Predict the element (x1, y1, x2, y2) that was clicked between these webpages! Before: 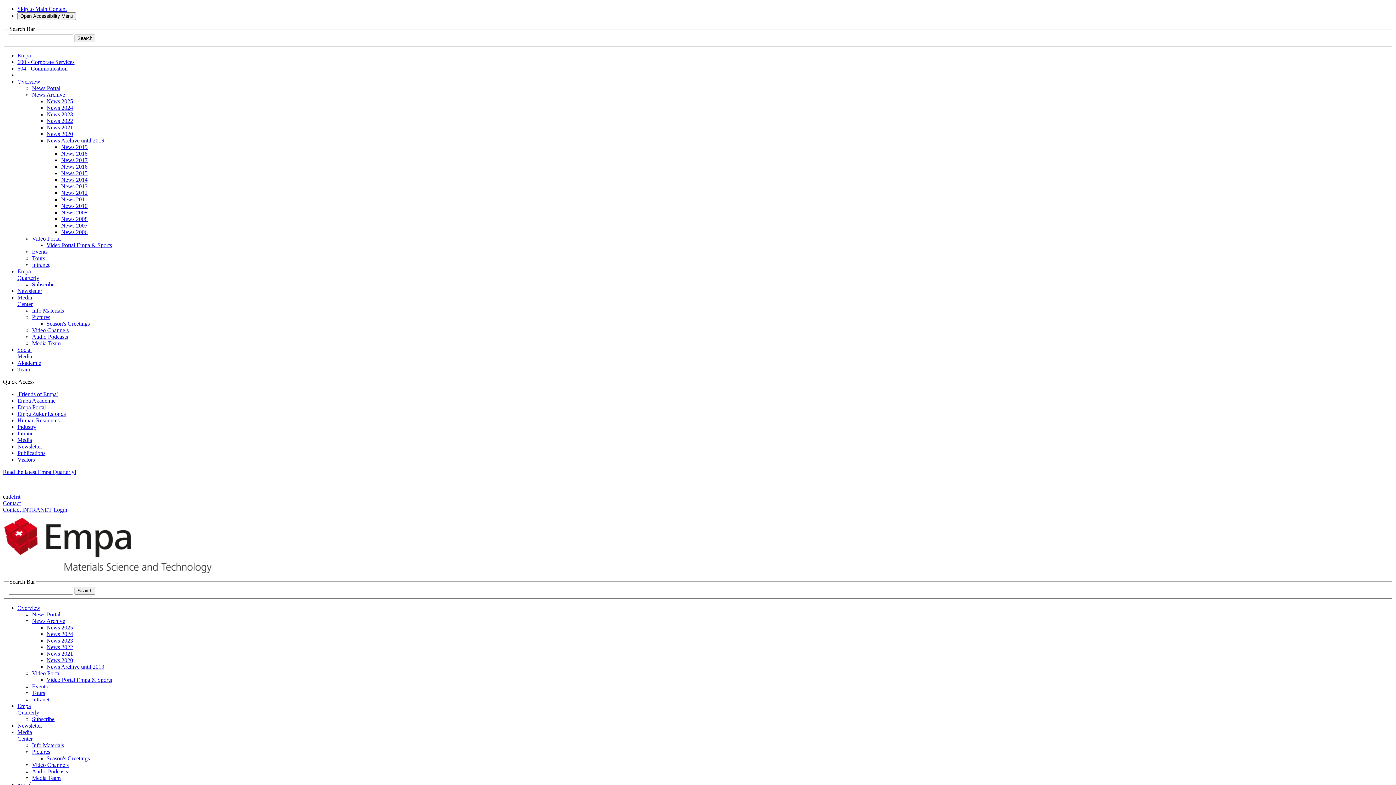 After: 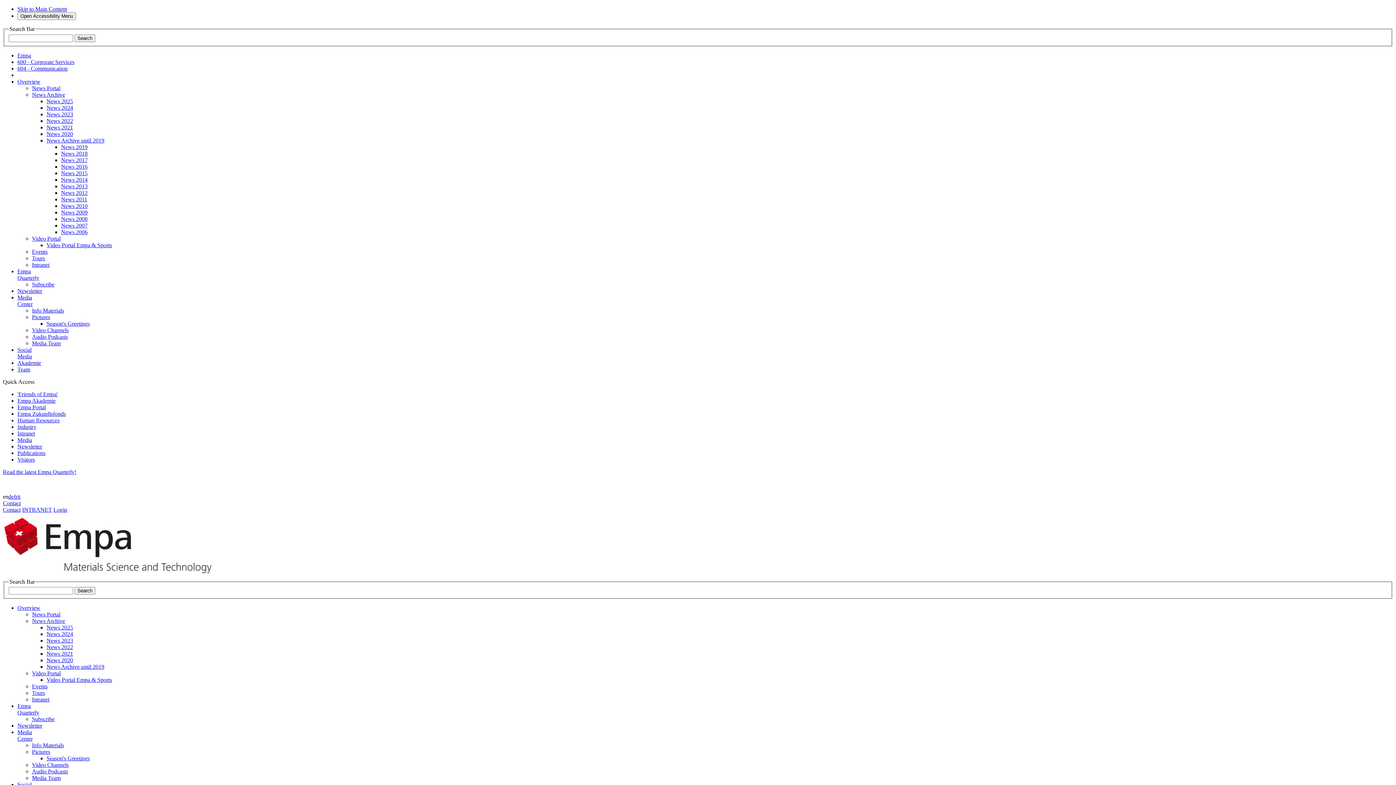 Action: bbox: (46, 130, 73, 136) label: News 2020